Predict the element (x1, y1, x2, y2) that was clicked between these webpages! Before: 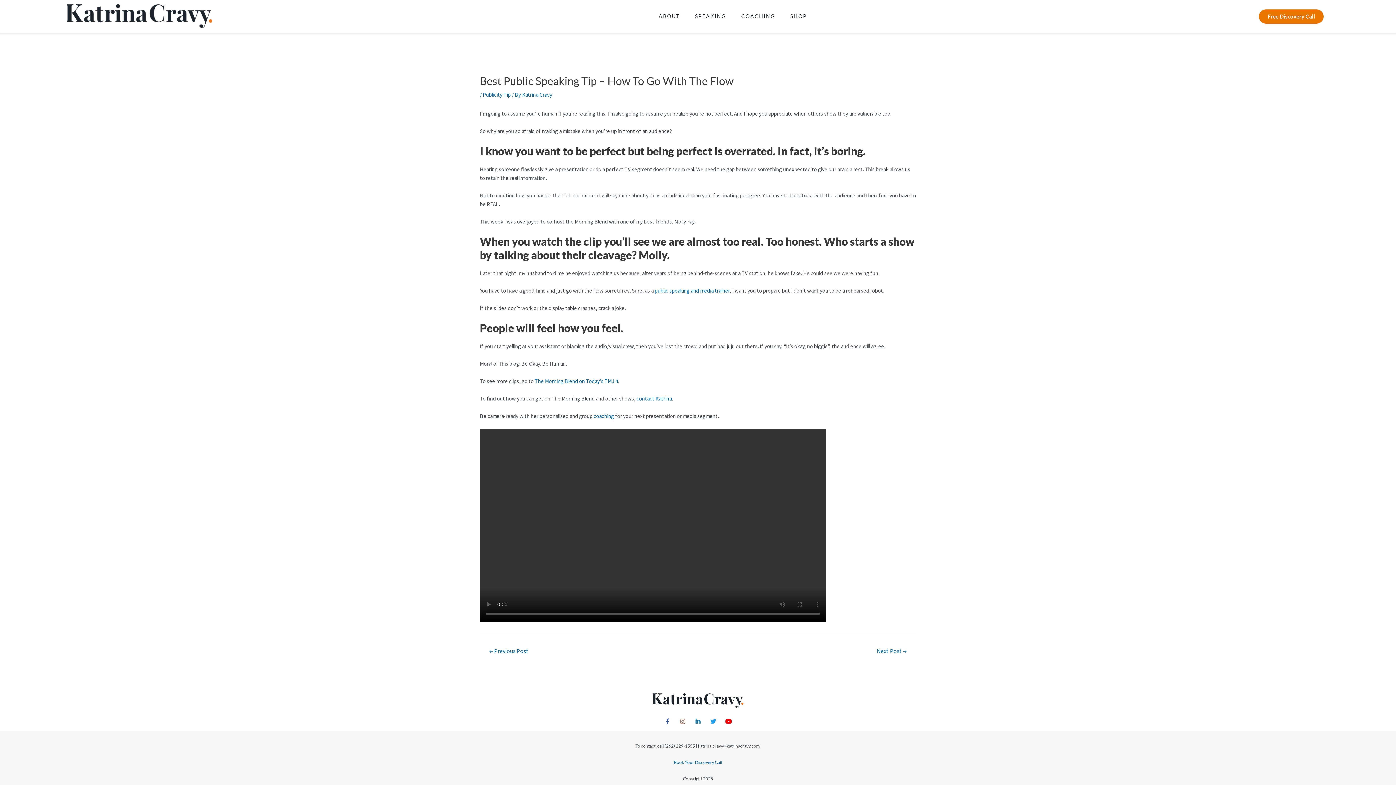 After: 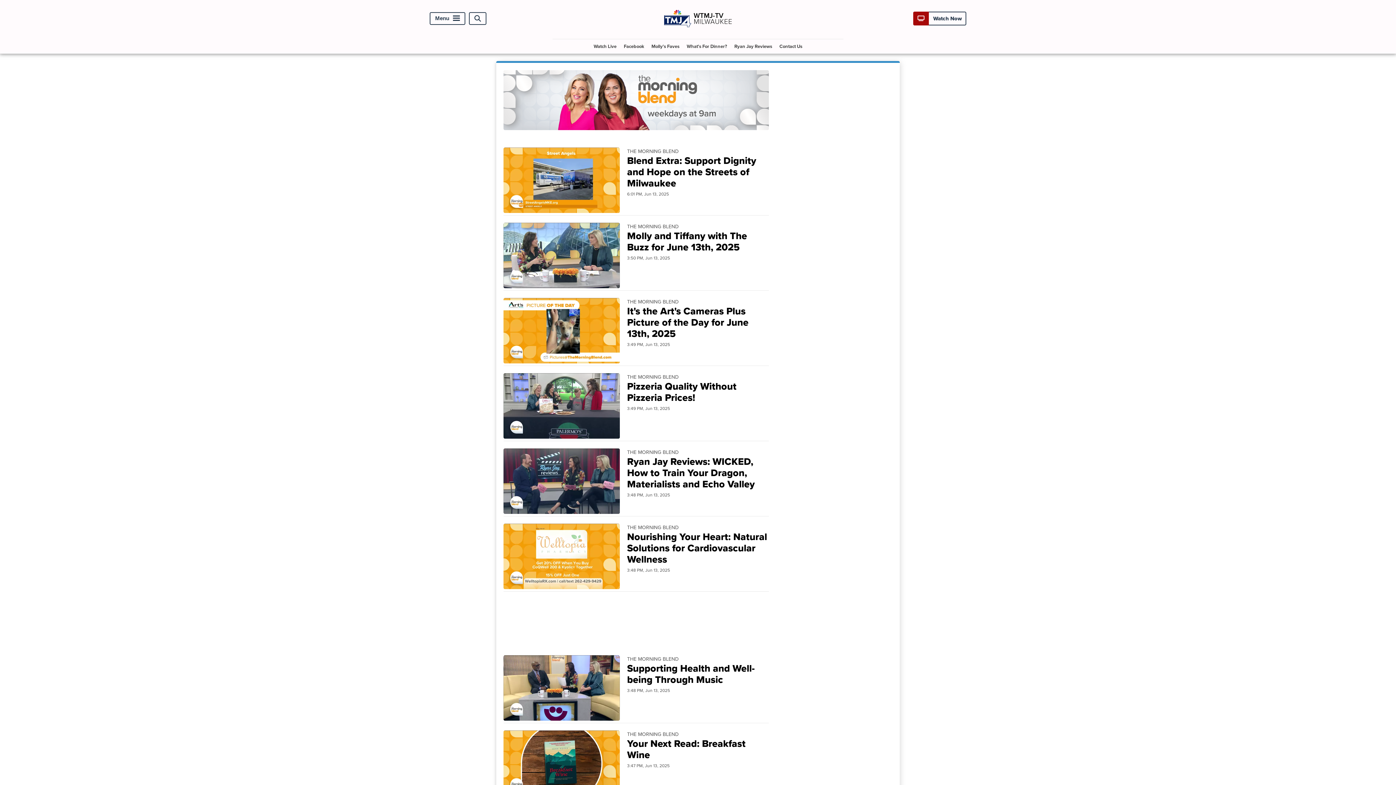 Action: label: The Morning Blend on Today’s TMJ 4 bbox: (534, 377, 618, 384)